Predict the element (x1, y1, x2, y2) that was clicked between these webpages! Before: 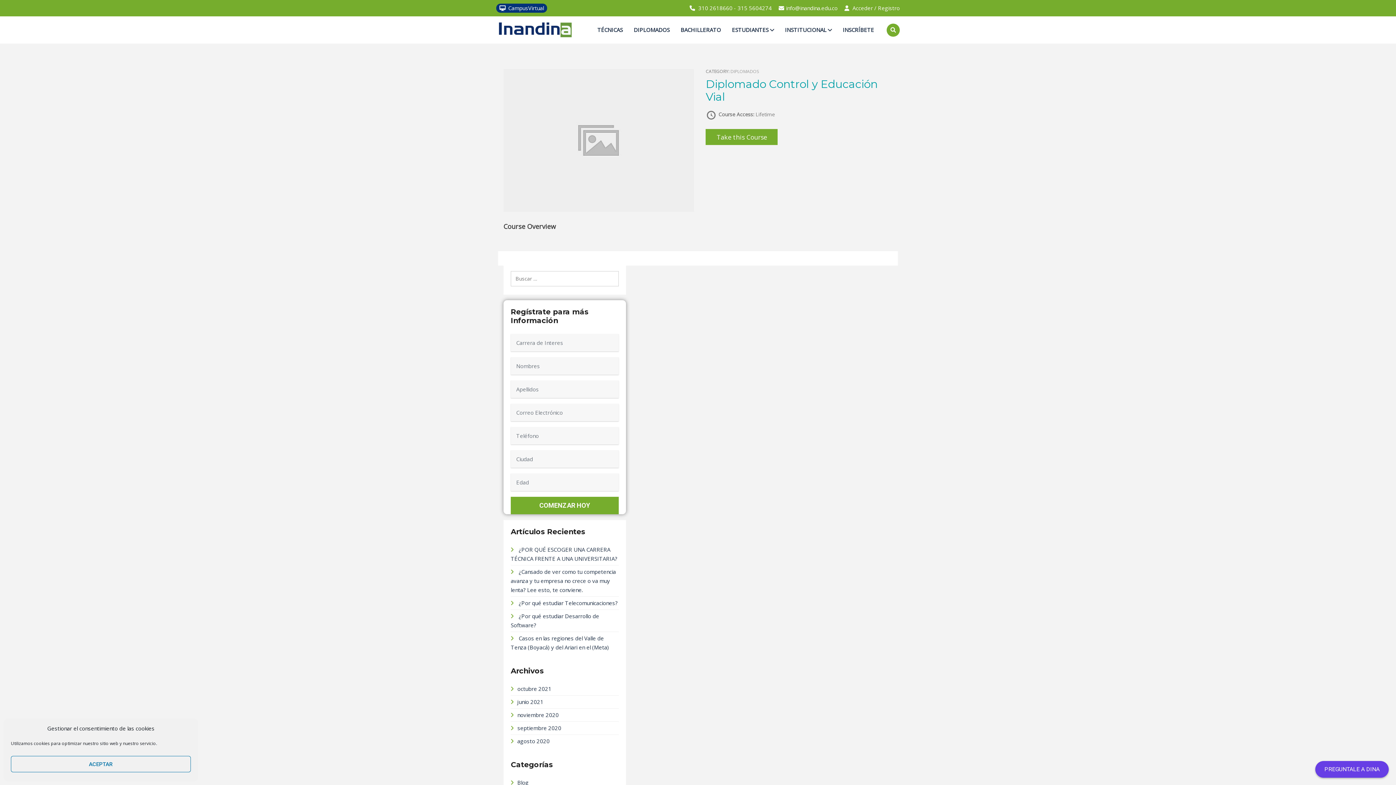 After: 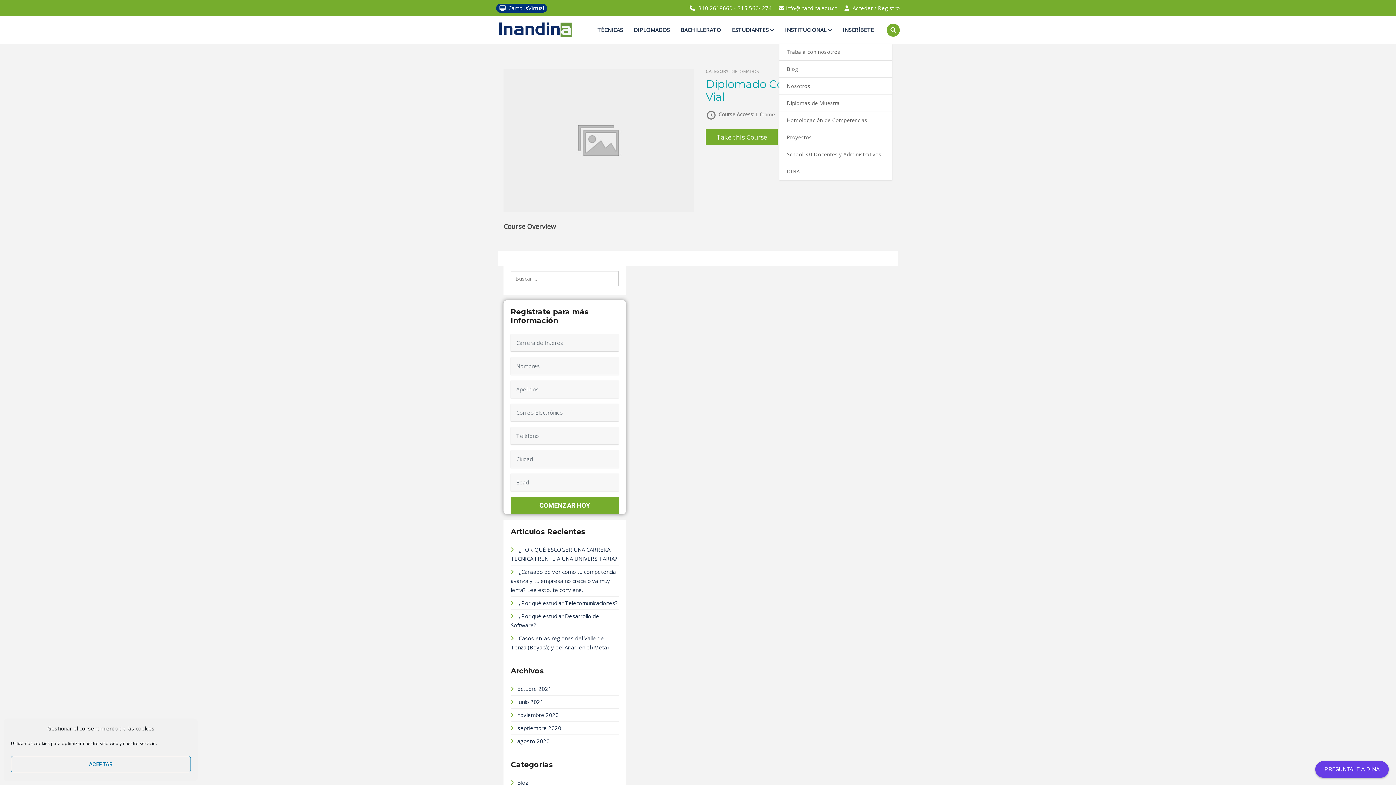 Action: label: INSTITUCIONAL  bbox: (779, 16, 837, 43)